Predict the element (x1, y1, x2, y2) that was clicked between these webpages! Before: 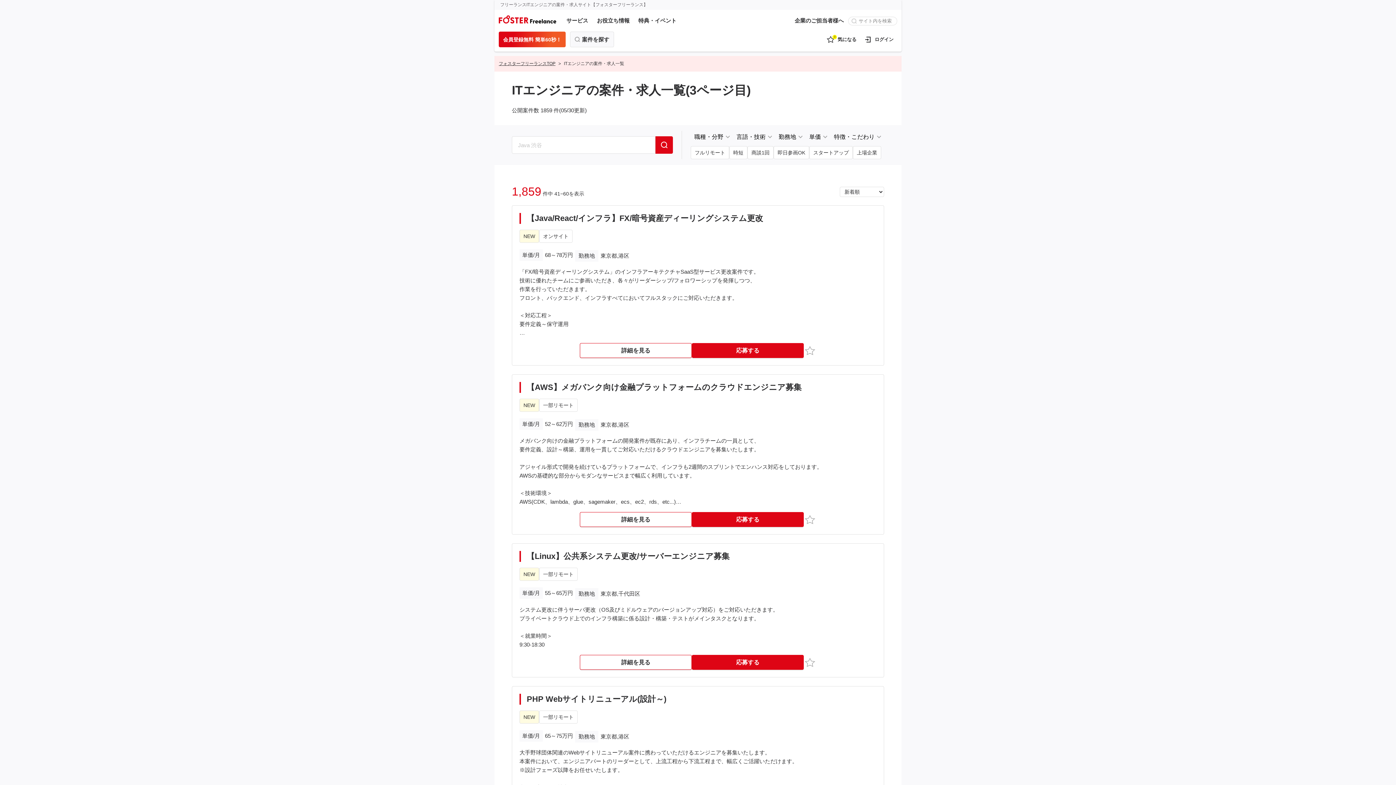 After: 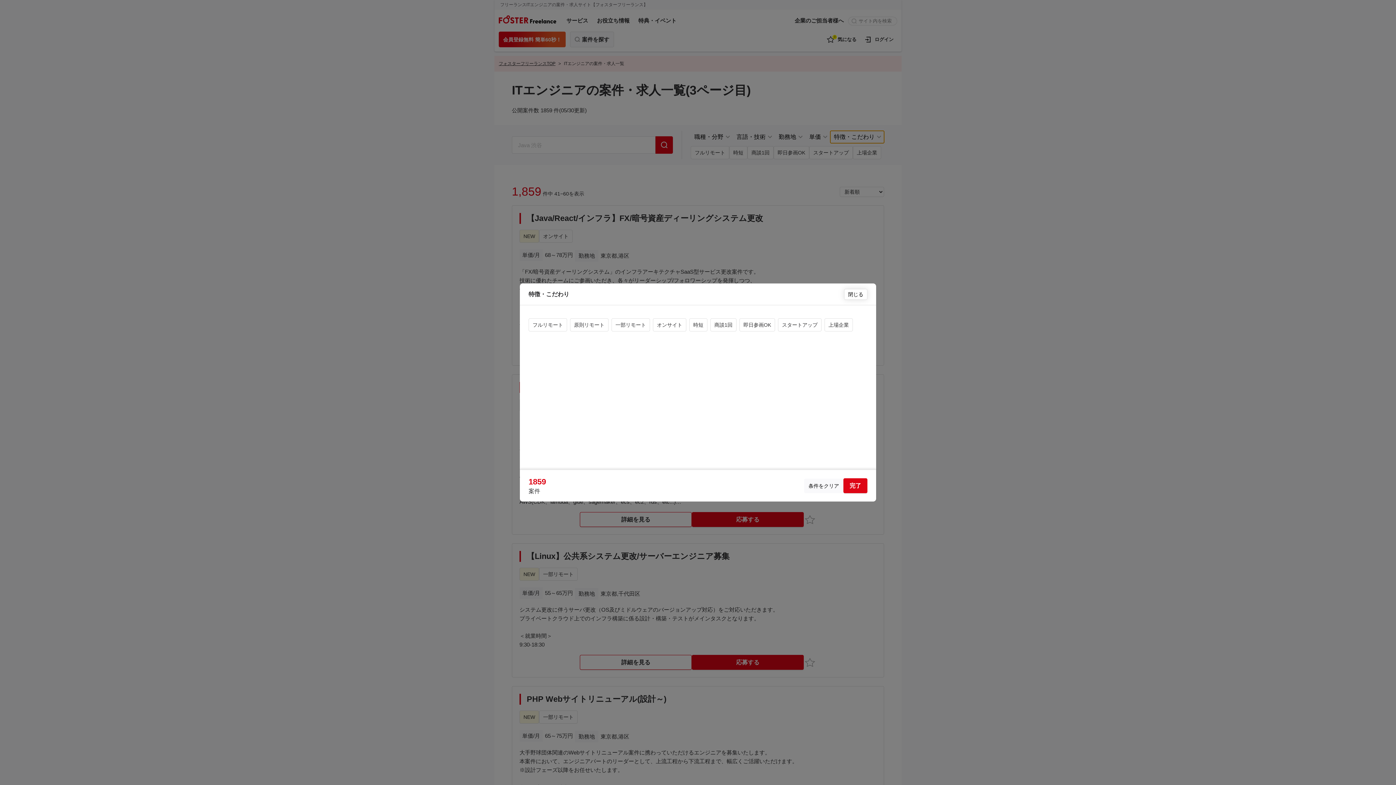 Action: label: 特徴・こだわり bbox: (830, 130, 884, 143)